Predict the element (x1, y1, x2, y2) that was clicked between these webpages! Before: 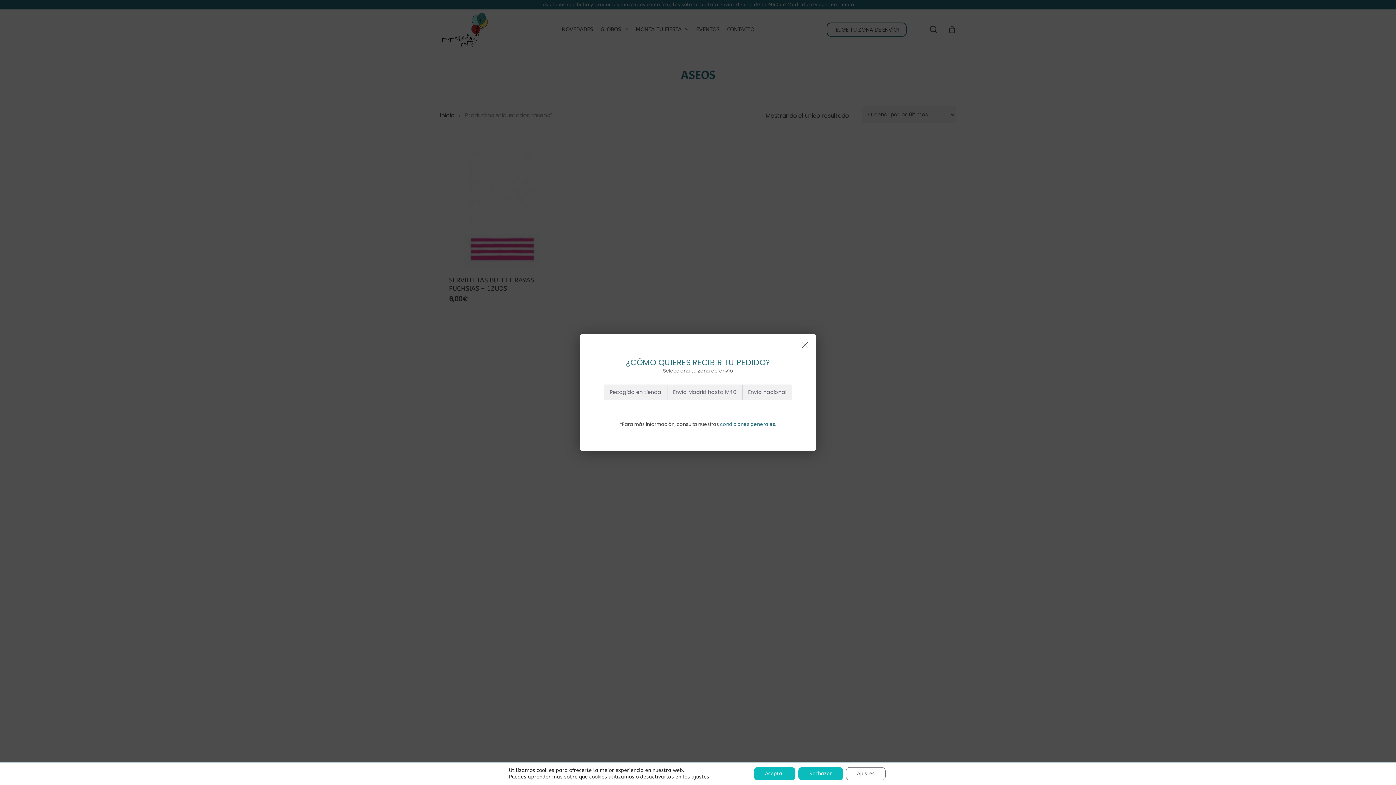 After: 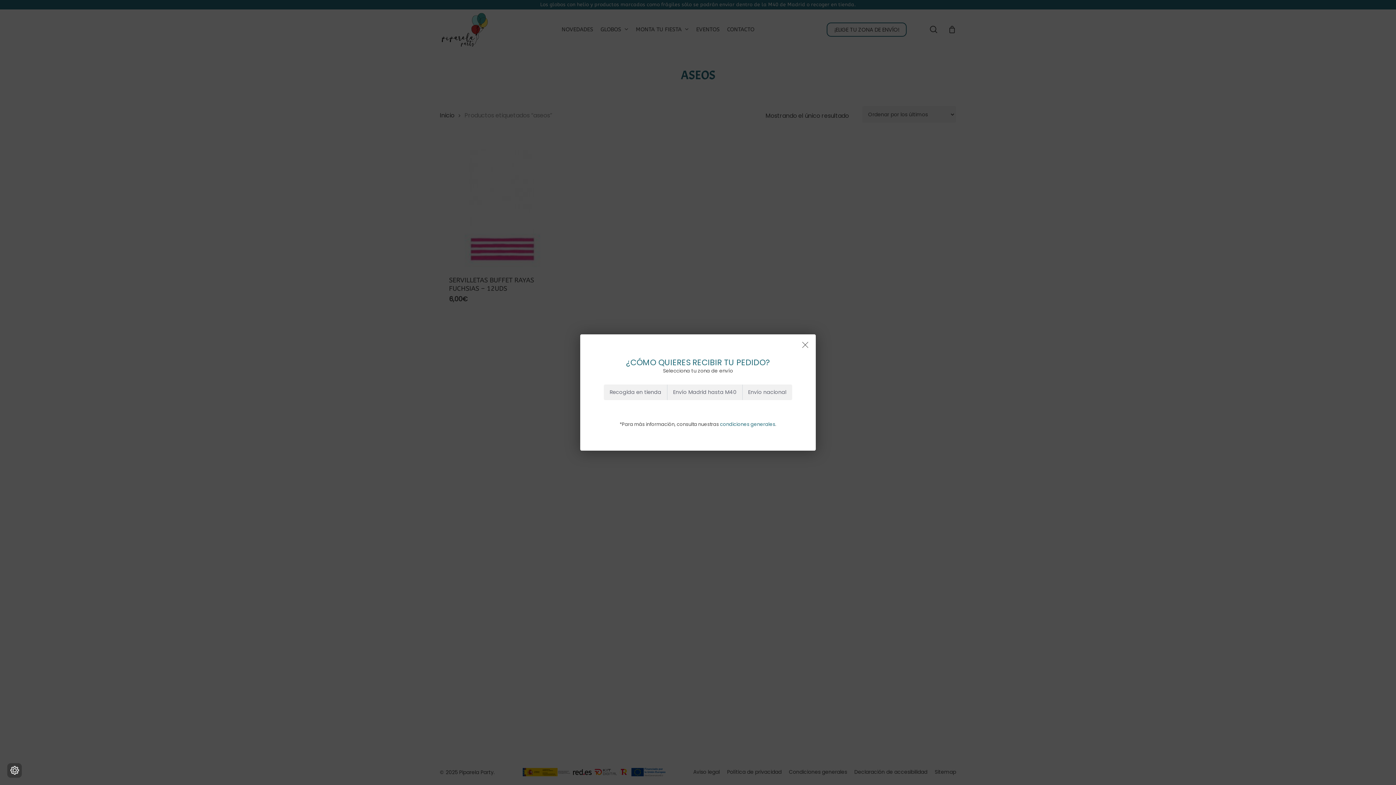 Action: label: Aceptar bbox: (754, 767, 795, 780)